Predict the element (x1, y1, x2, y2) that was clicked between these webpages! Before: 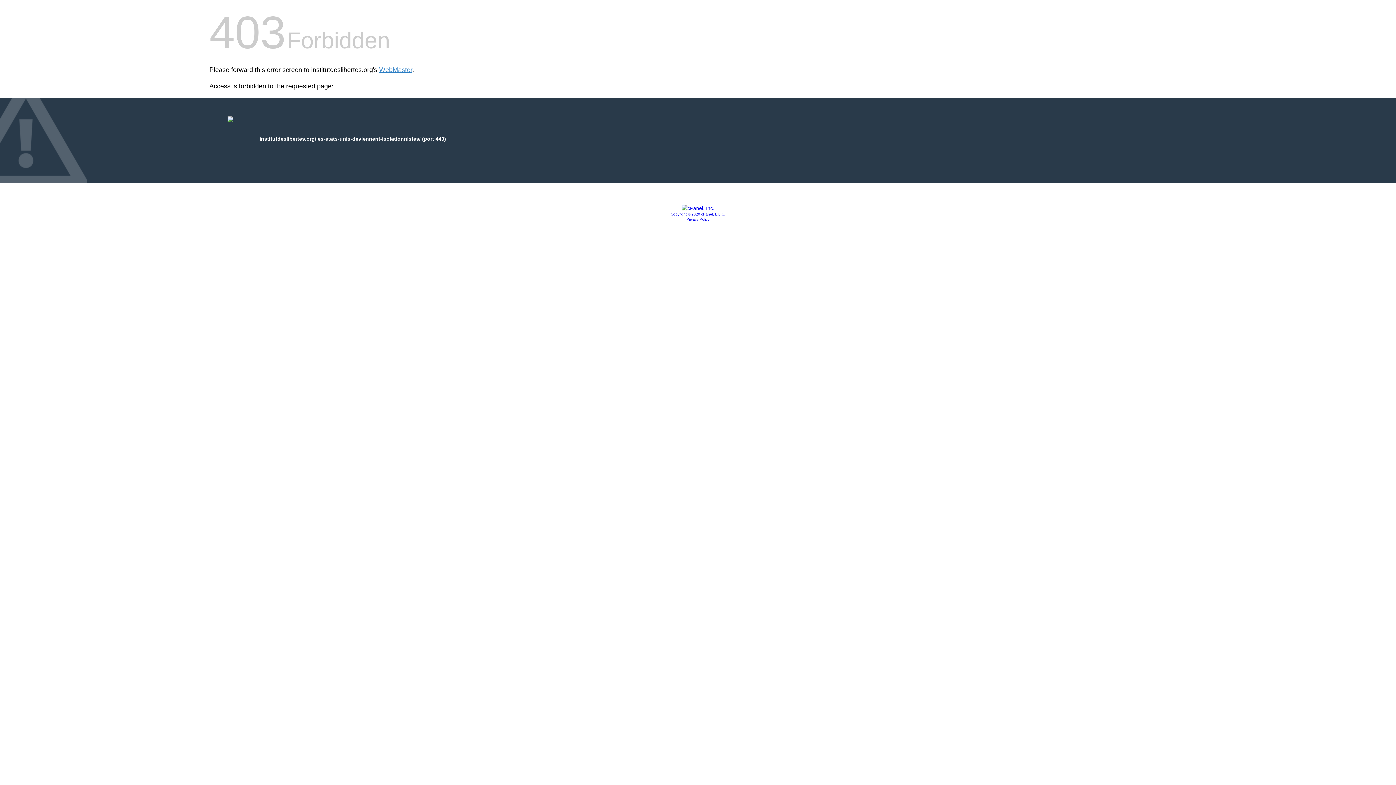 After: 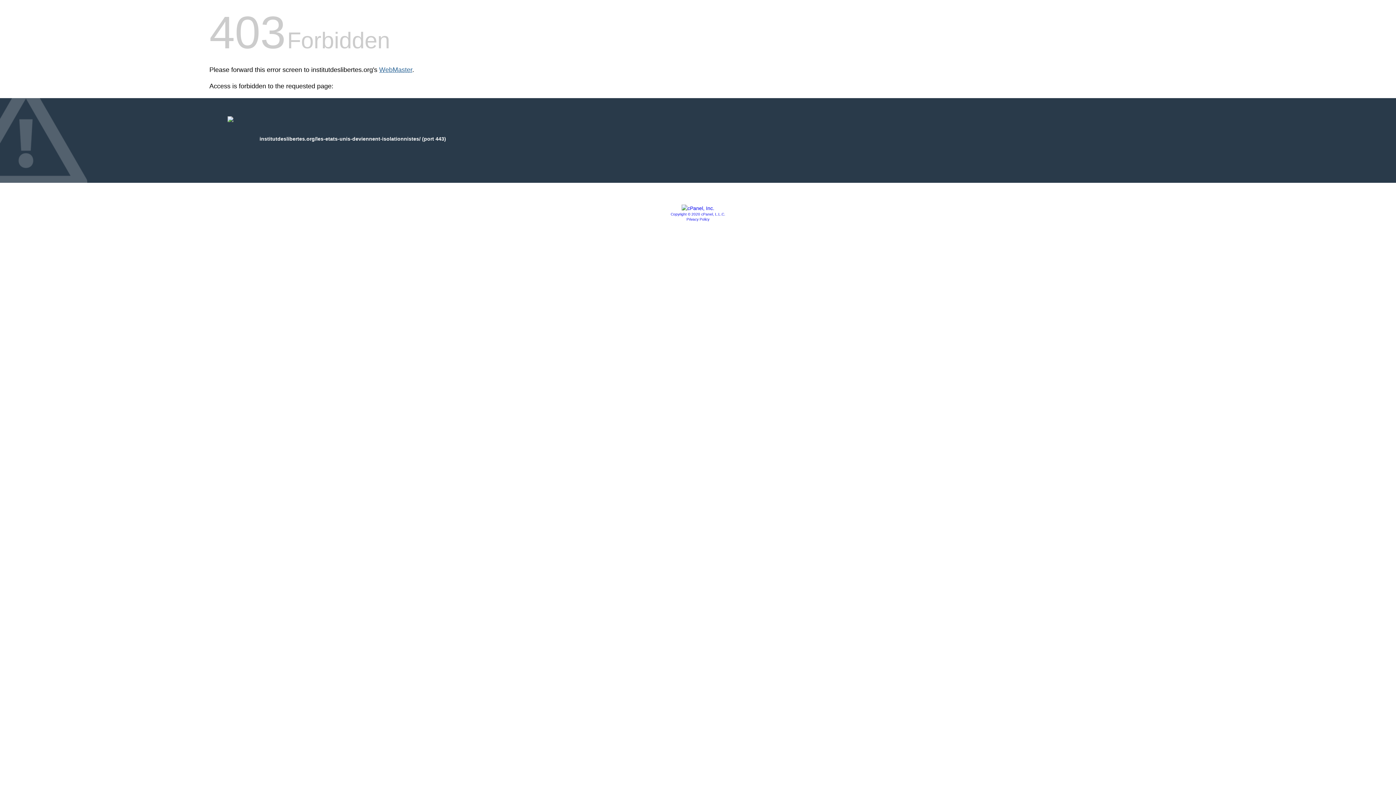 Action: bbox: (379, 66, 412, 73) label: WebMaster